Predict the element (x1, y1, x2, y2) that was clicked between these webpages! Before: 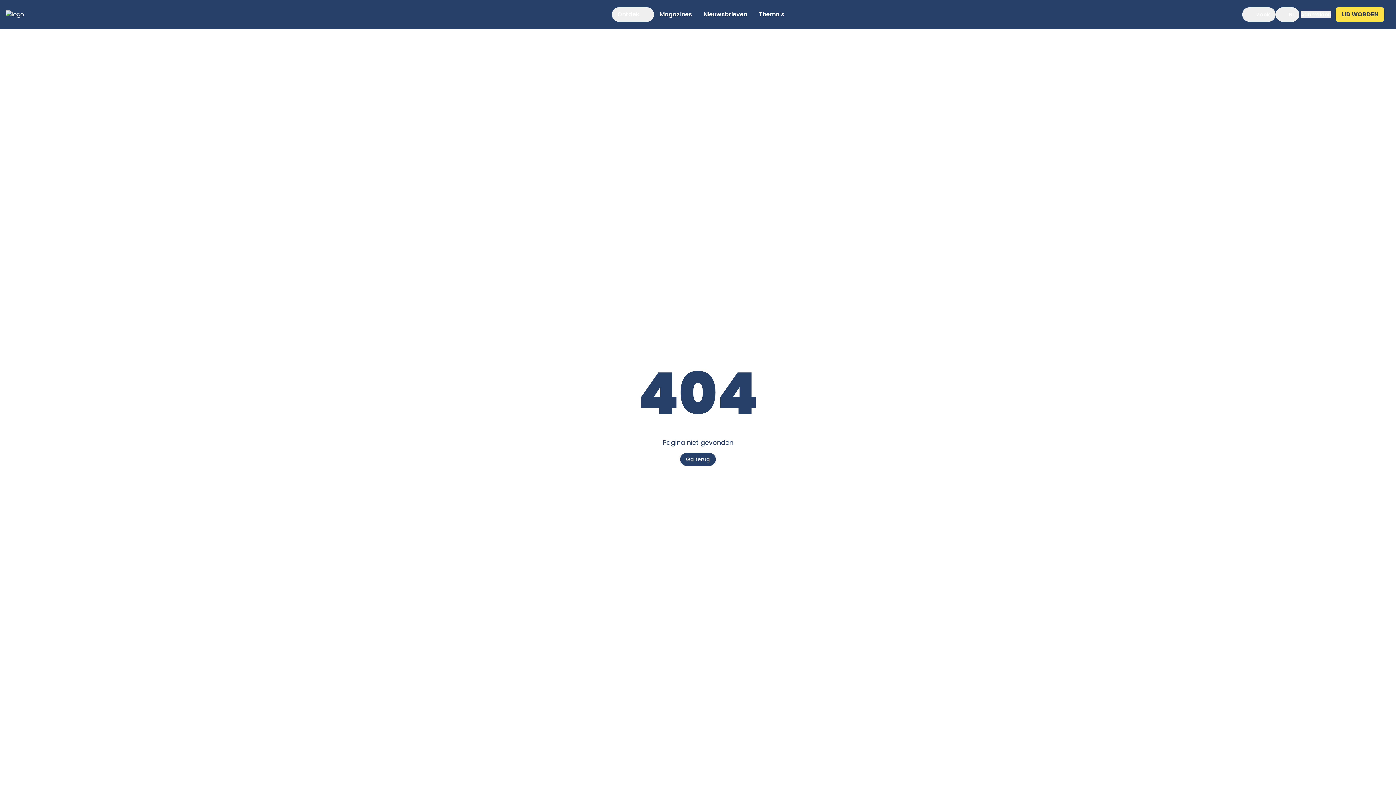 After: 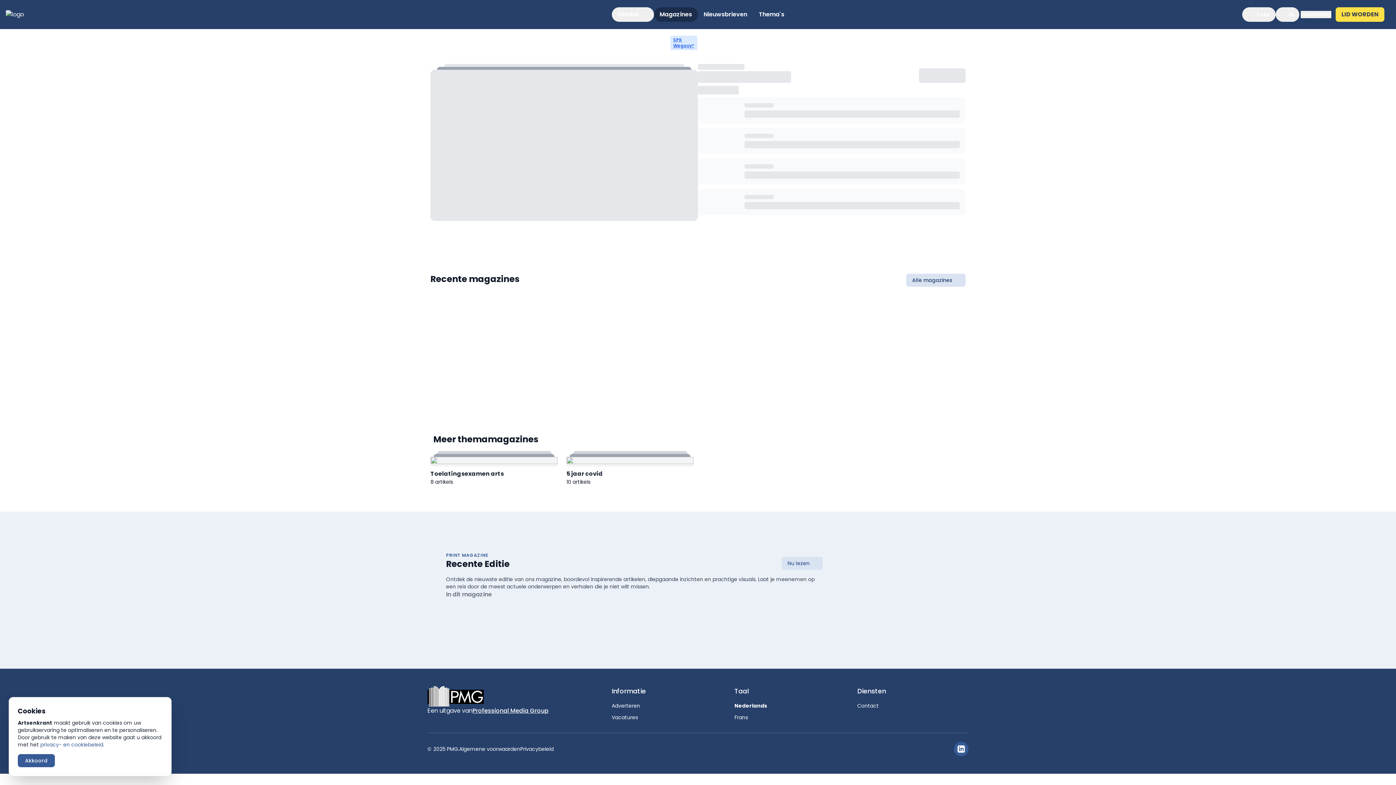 Action: bbox: (654, 7, 698, 21) label: Magazines